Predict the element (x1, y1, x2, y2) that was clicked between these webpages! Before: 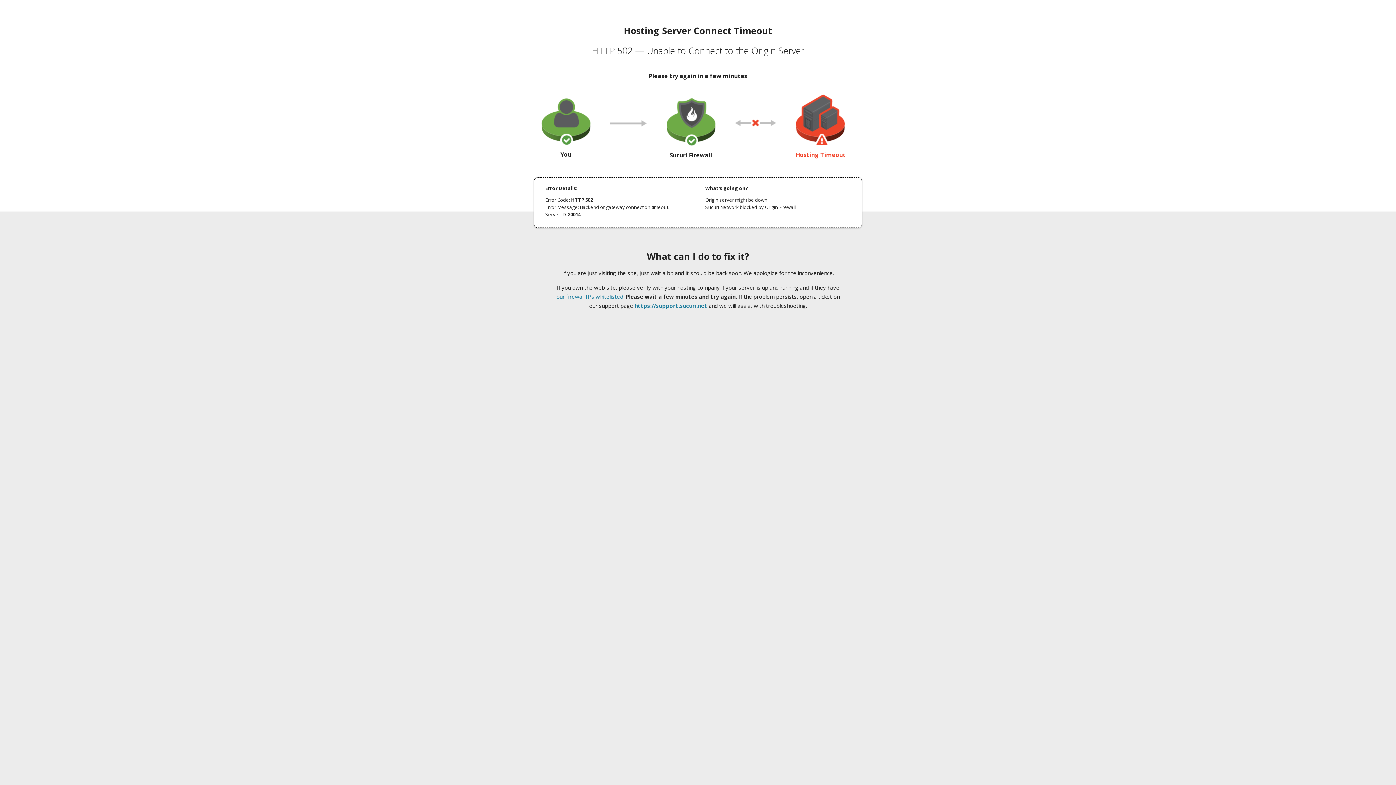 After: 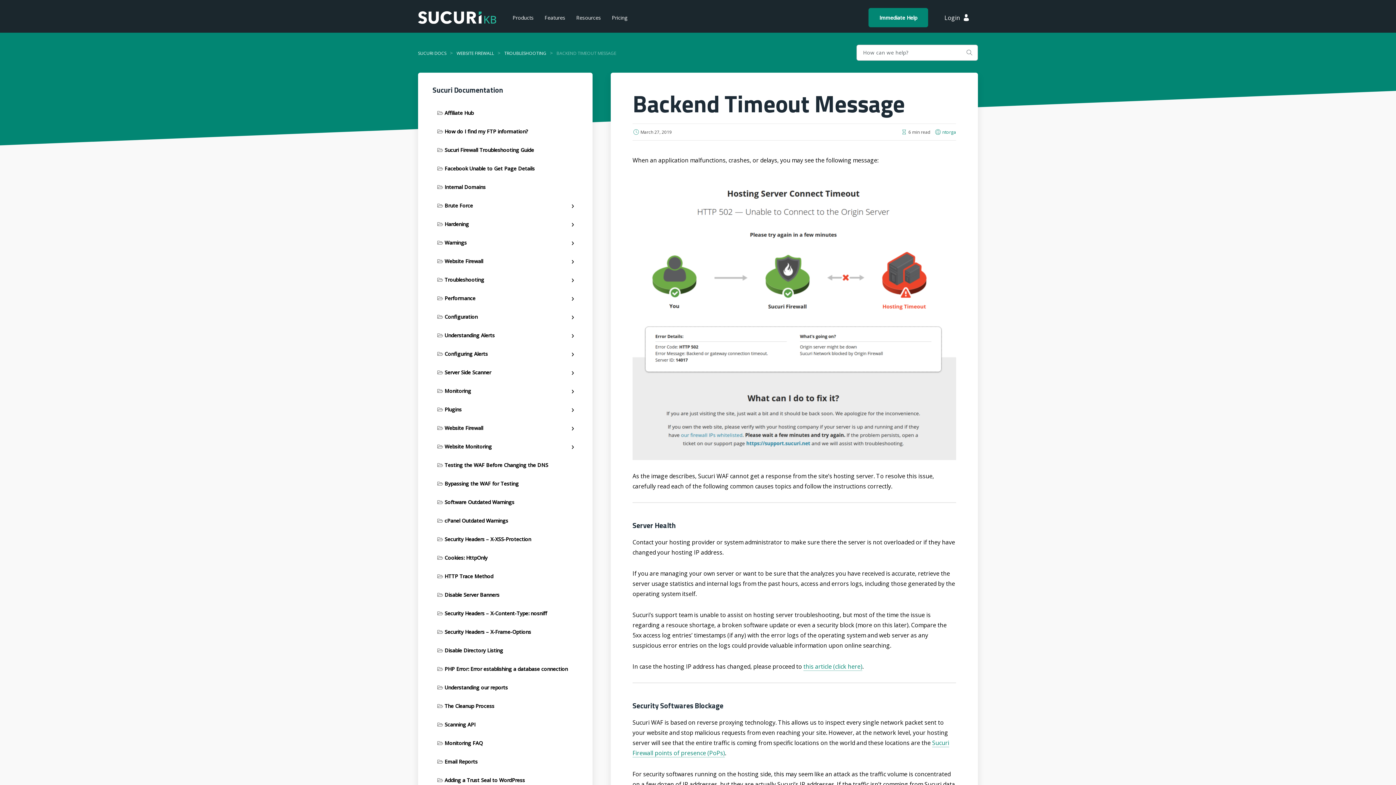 Action: bbox: (556, 293, 623, 300) label: our firewall IPs whitelisted